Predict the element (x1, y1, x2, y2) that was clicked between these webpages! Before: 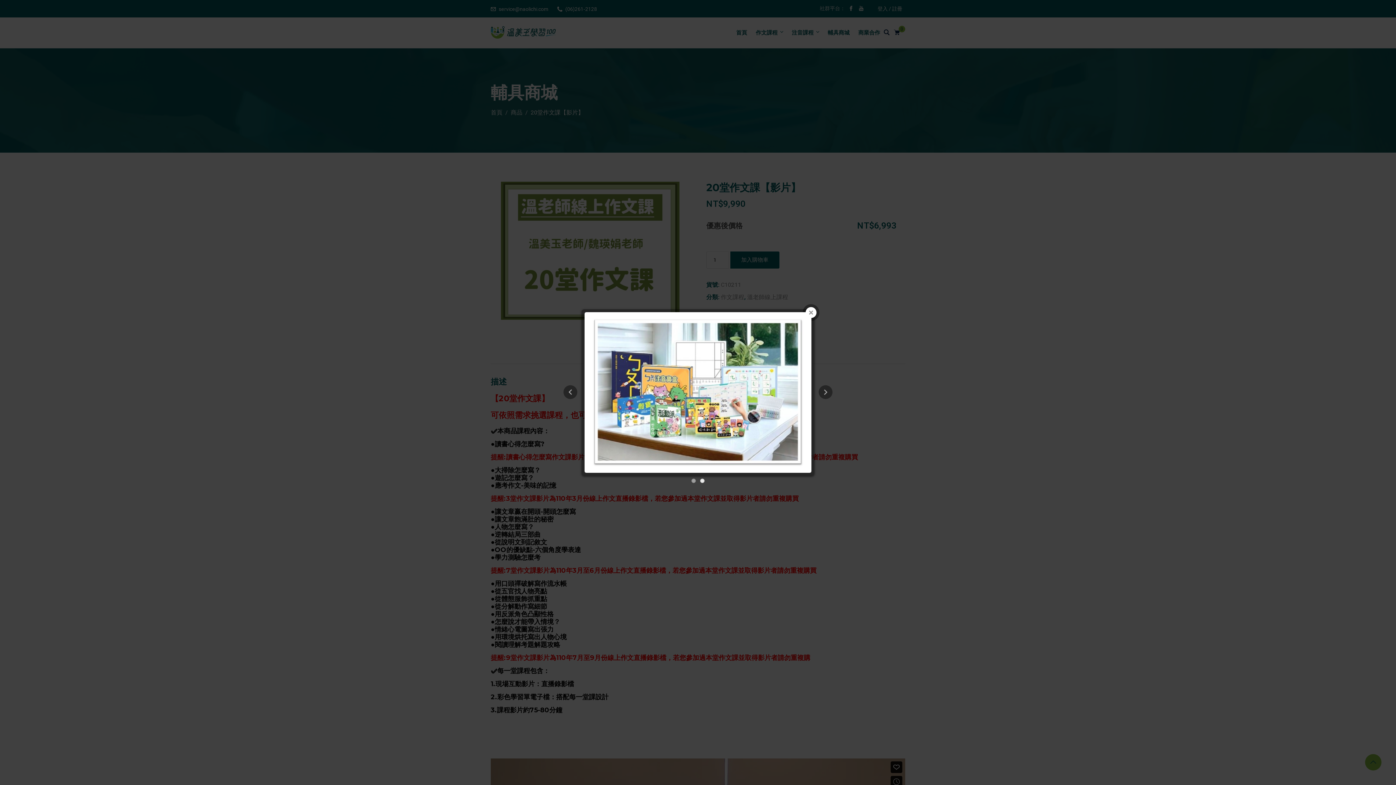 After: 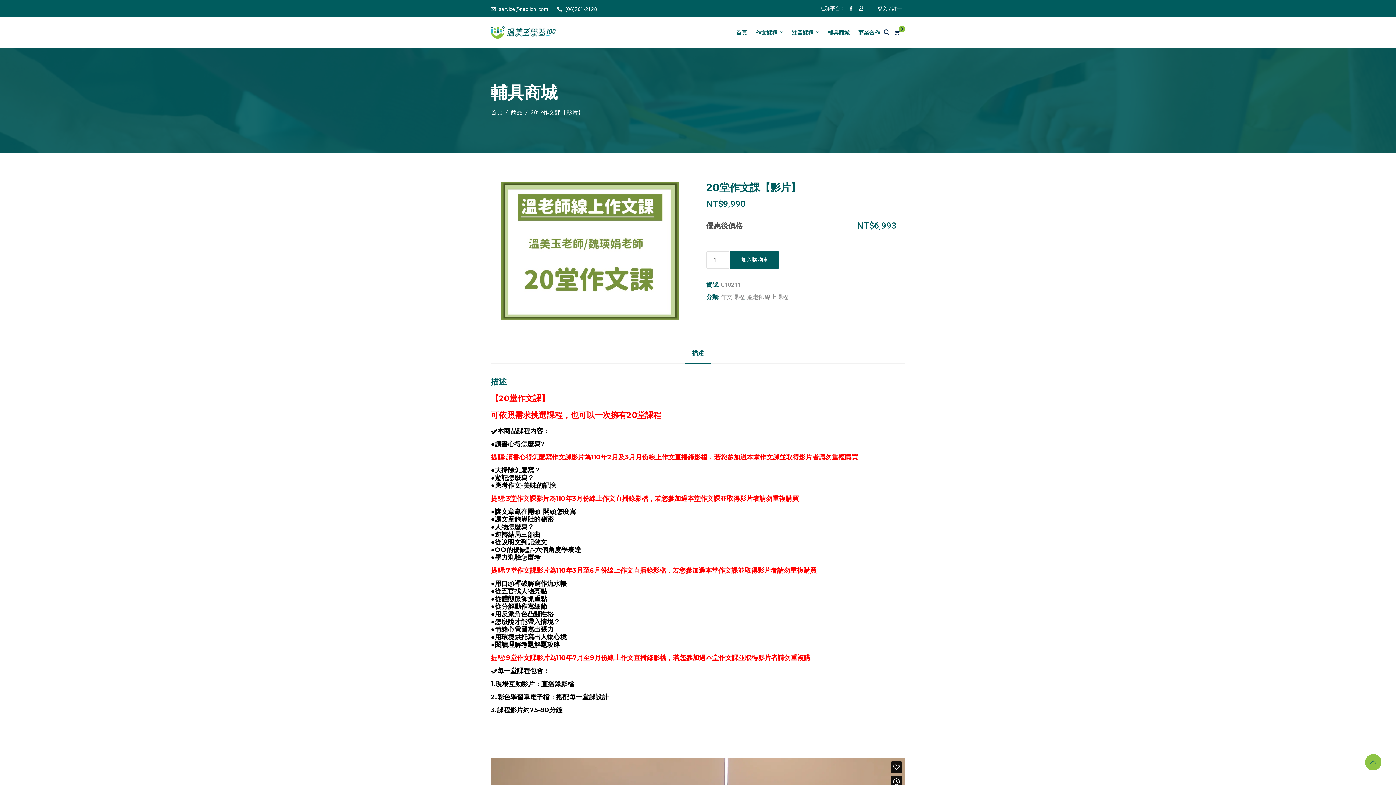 Action: bbox: (805, 307, 816, 318)